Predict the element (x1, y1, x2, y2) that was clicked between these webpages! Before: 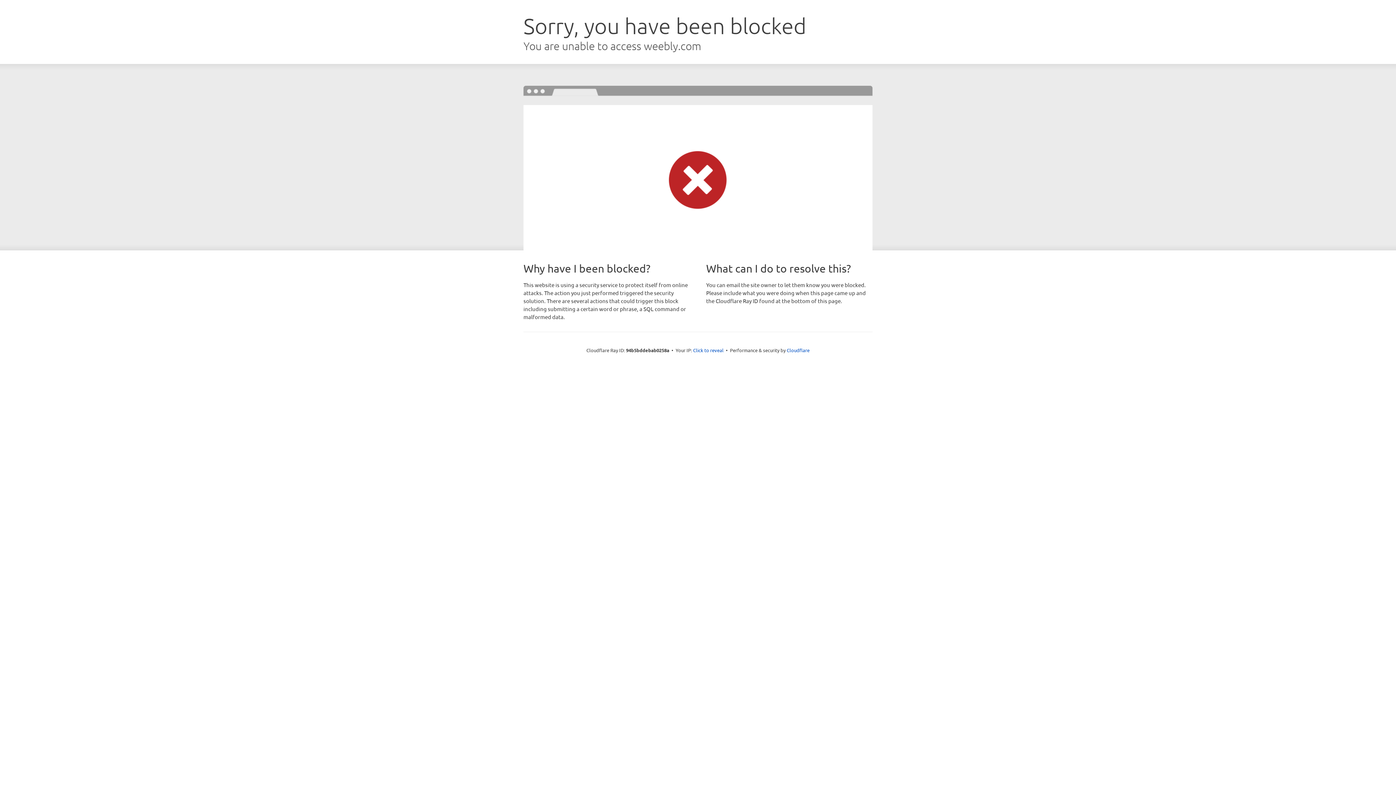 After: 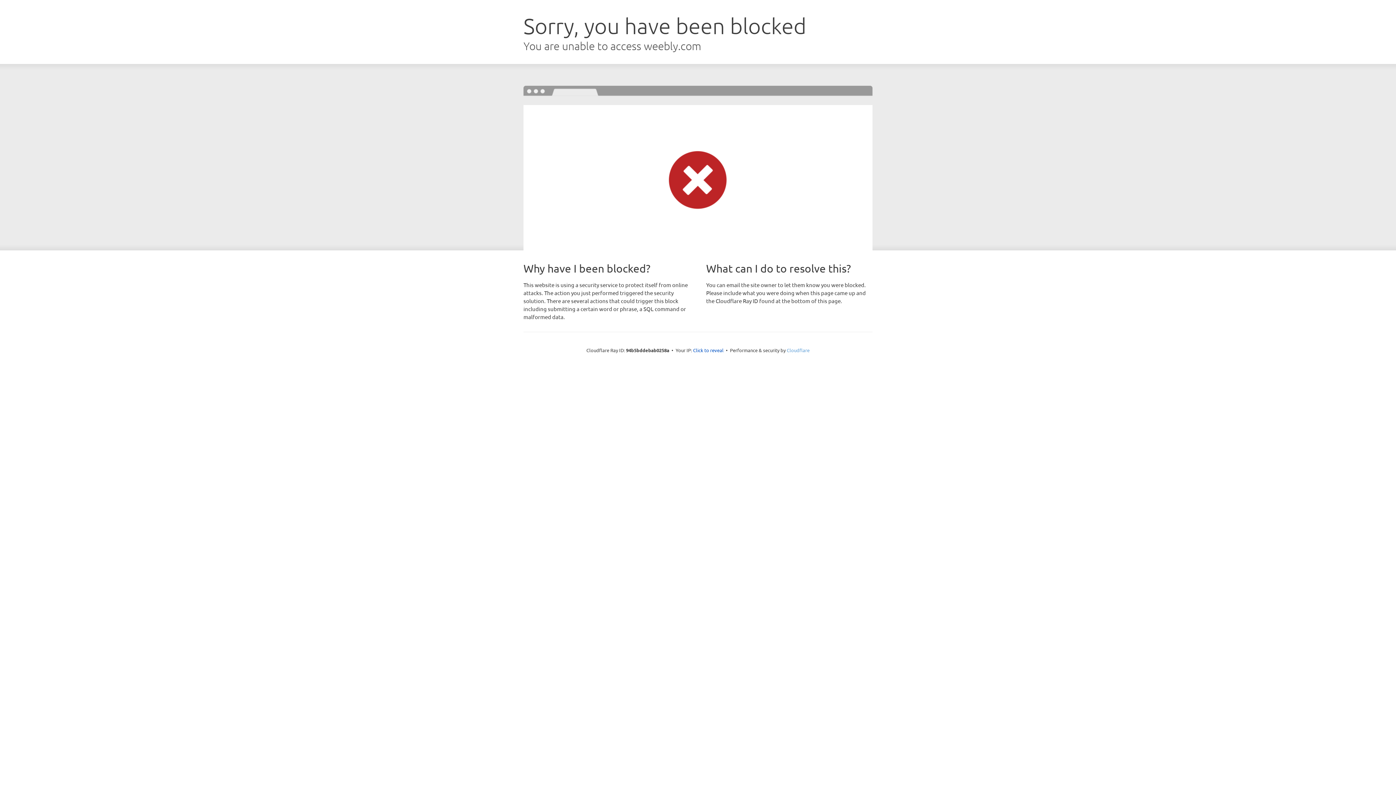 Action: bbox: (786, 347, 809, 353) label: Cloudflare